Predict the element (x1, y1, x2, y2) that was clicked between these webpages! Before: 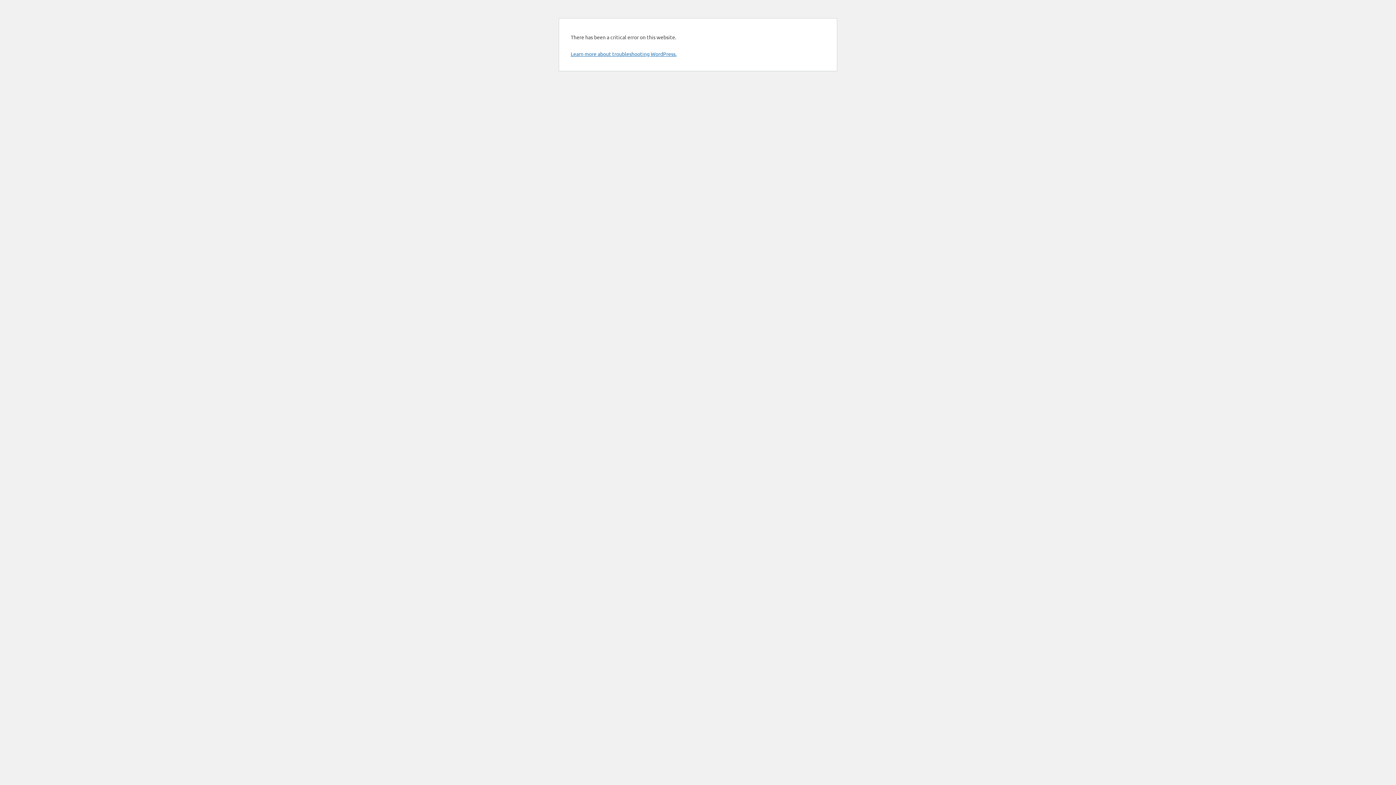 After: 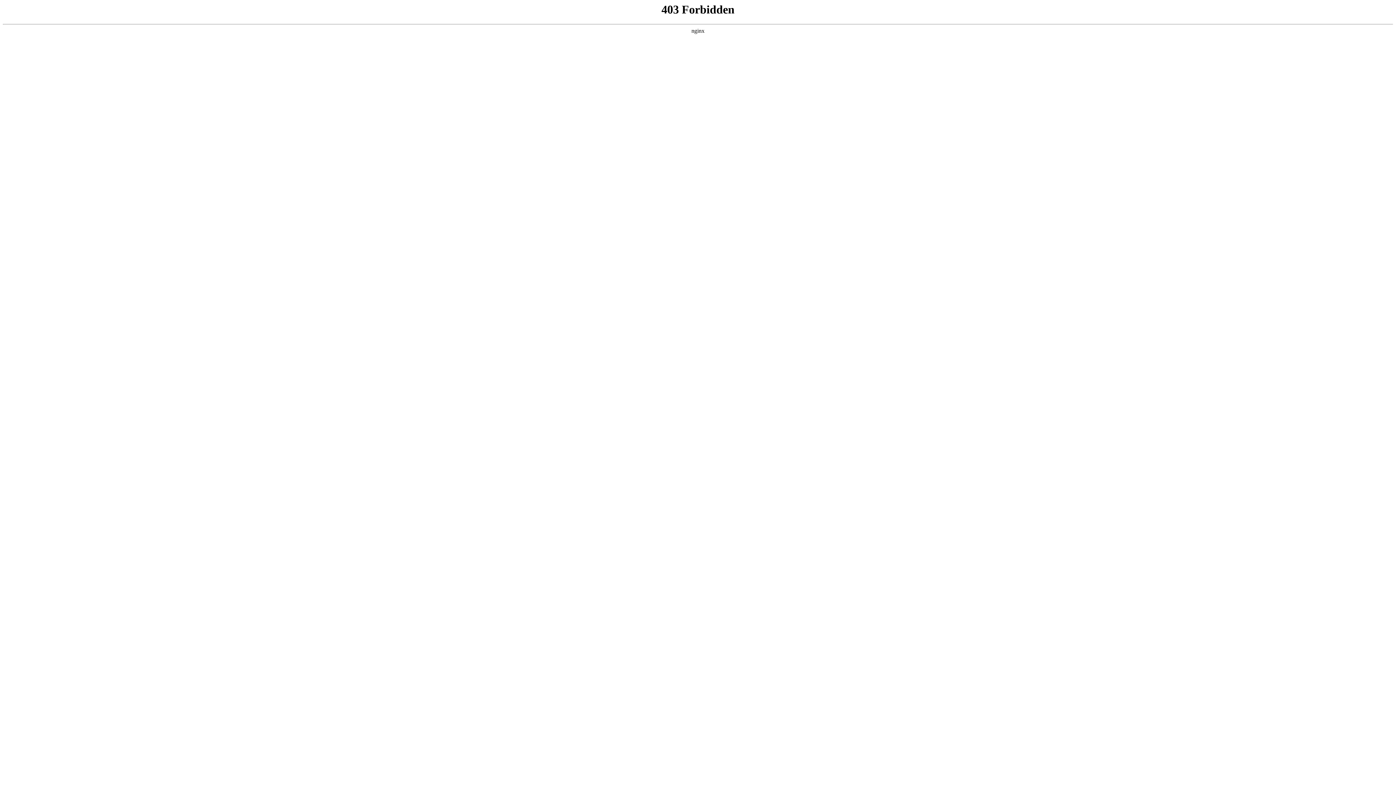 Action: bbox: (570, 50, 676, 57) label: Learn more about troubleshooting WordPress.